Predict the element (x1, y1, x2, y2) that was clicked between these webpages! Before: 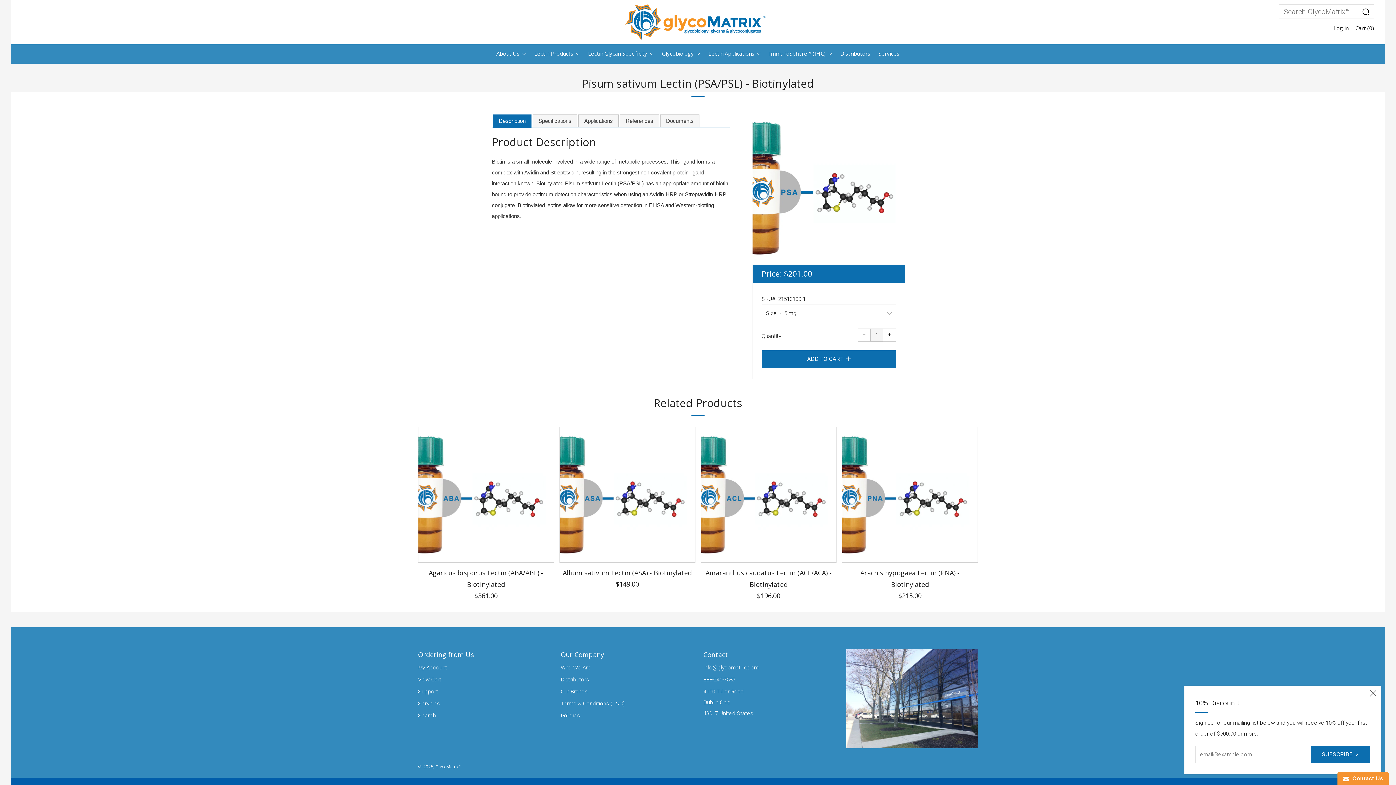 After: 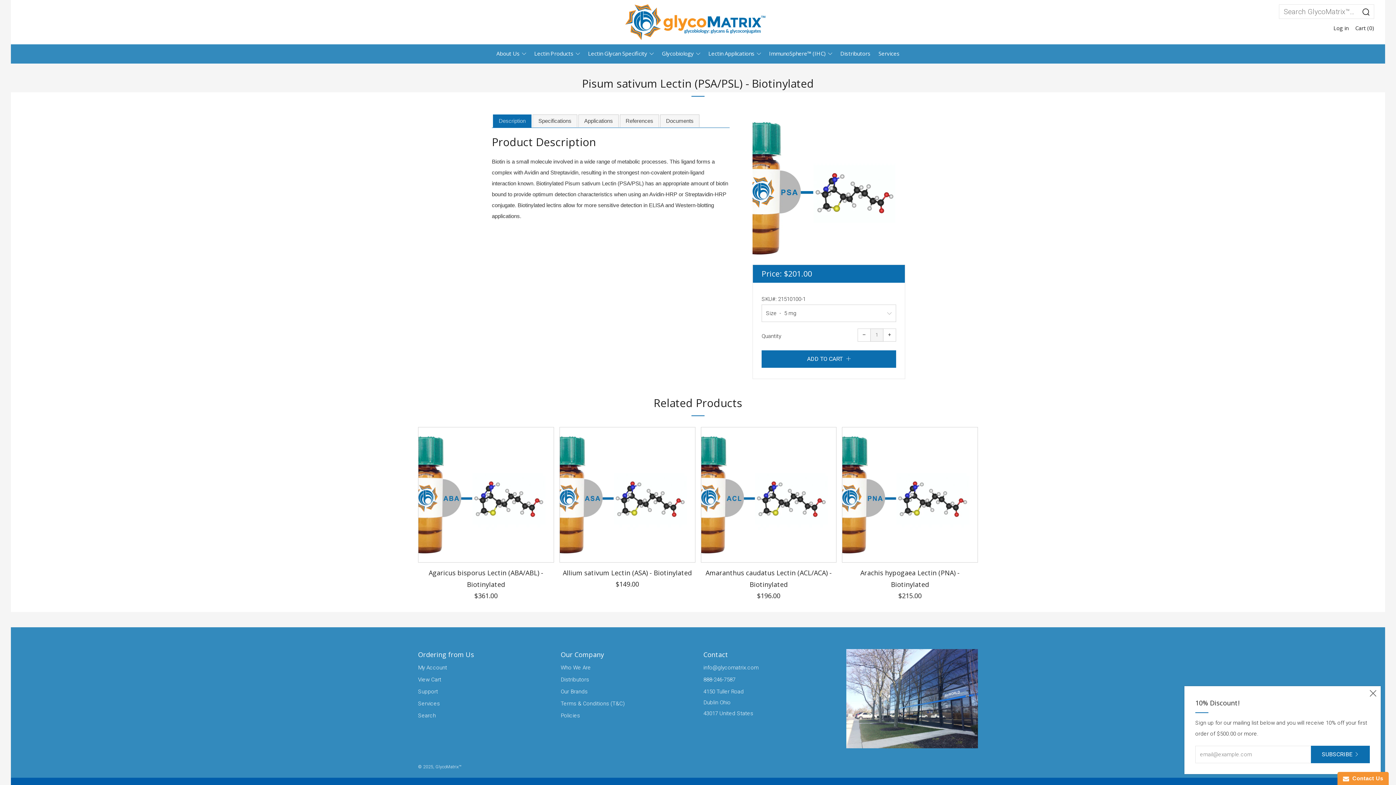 Action: label: Description bbox: (493, 114, 531, 127)